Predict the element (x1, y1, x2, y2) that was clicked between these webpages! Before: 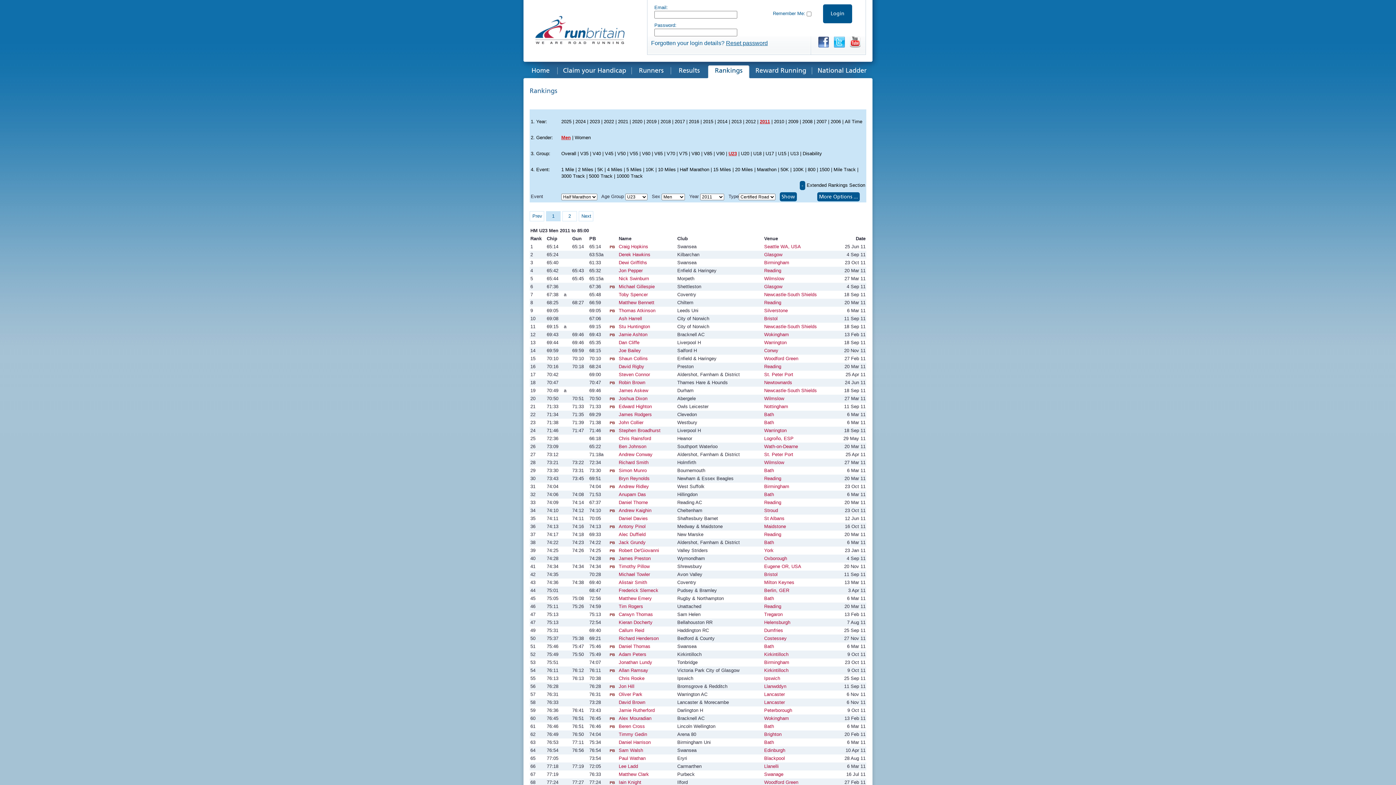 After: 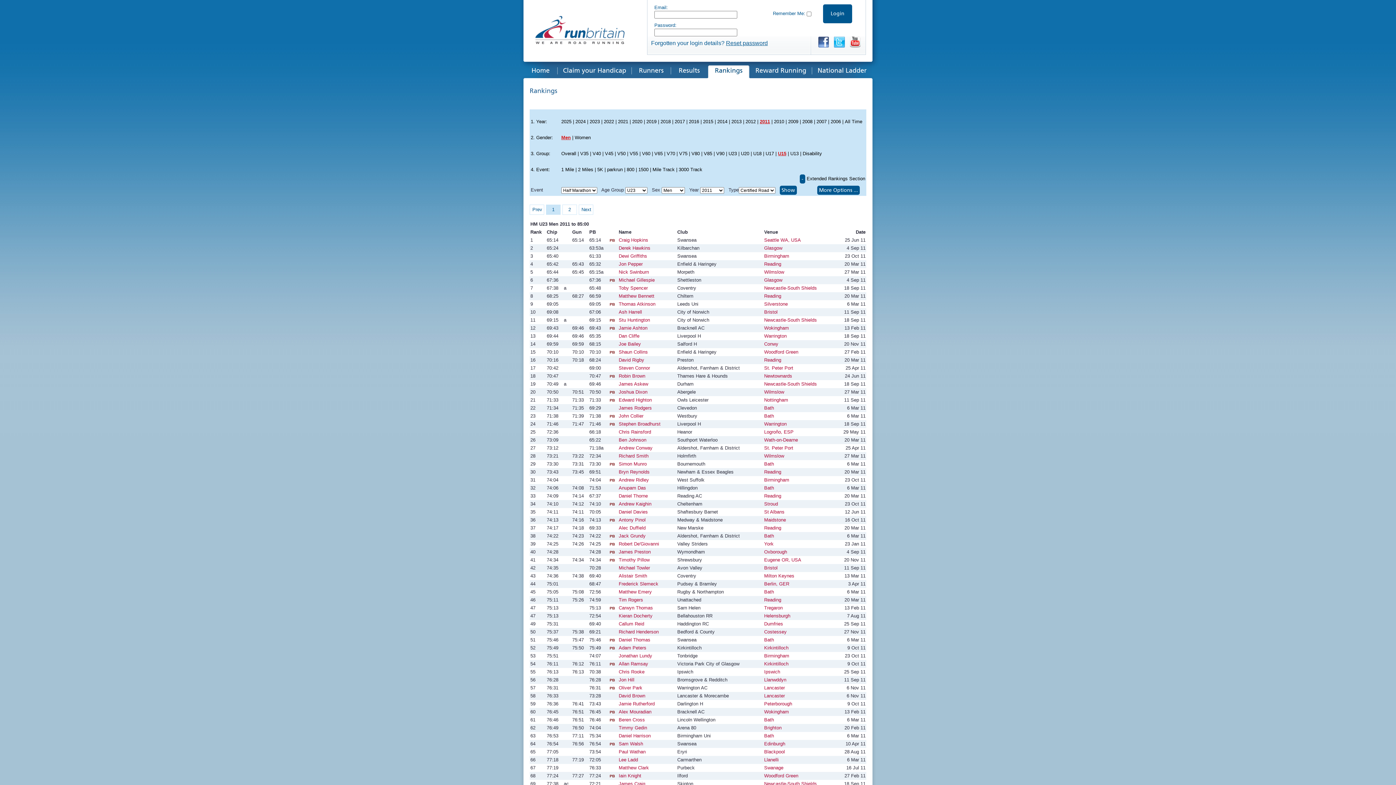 Action: label: U15 bbox: (778, 150, 786, 156)